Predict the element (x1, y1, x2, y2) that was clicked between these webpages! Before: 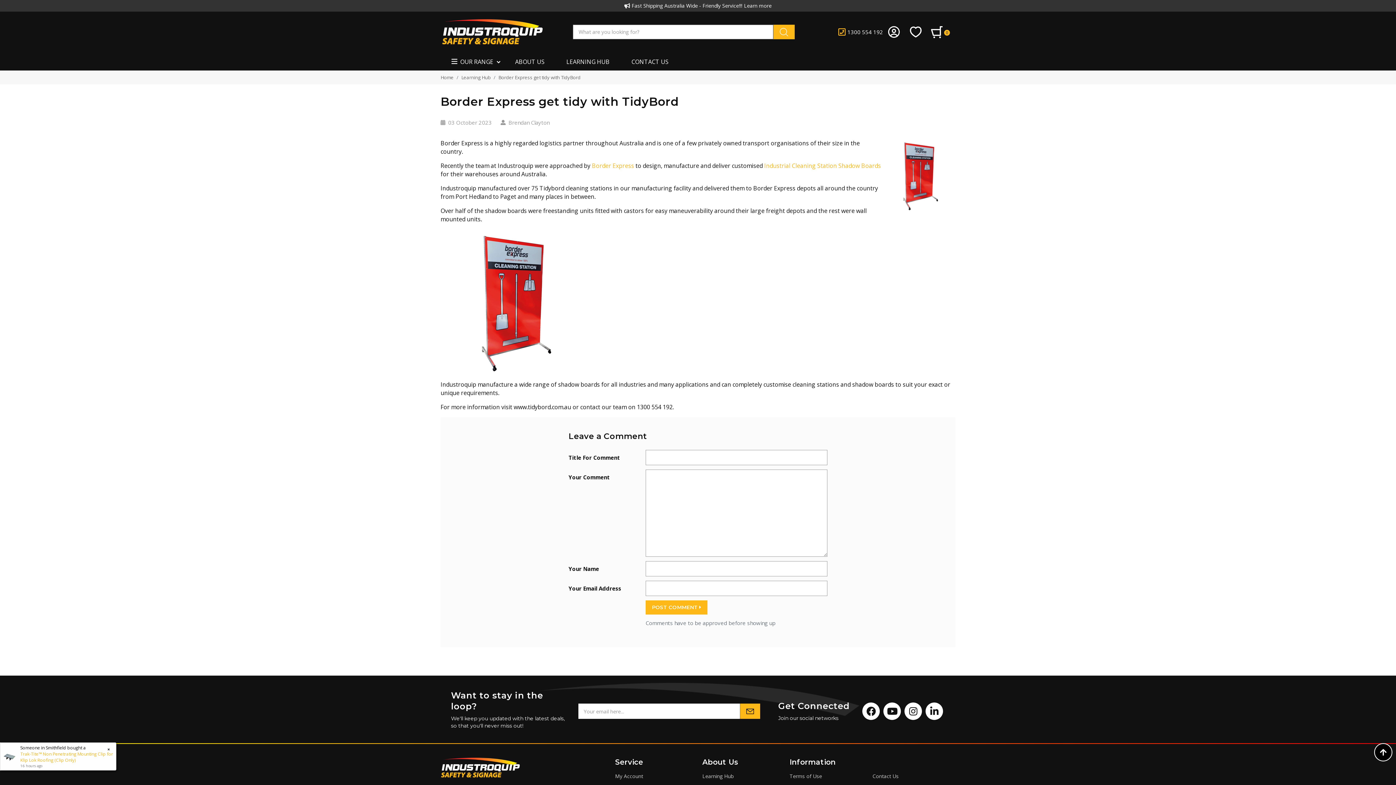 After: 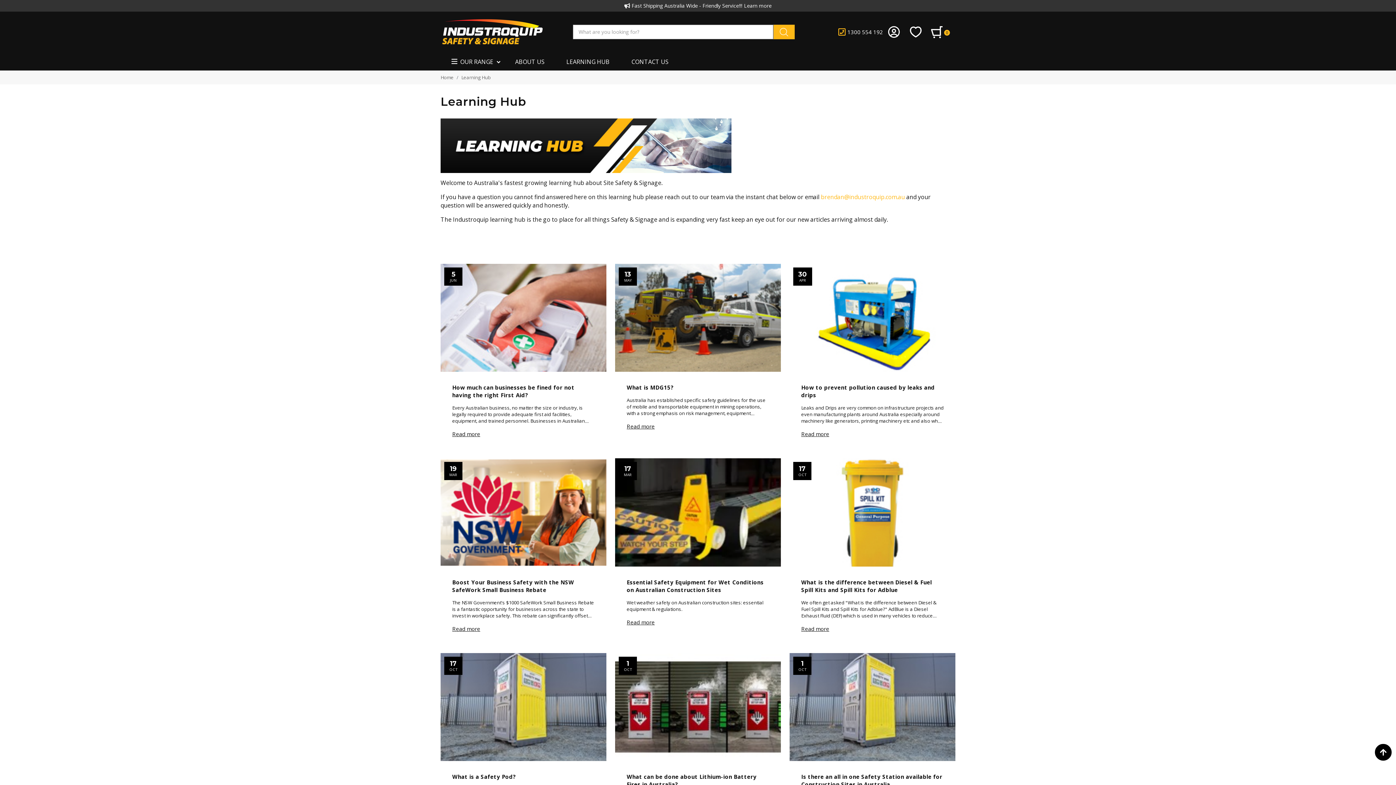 Action: bbox: (702, 773, 733, 780) label: Learning Hub